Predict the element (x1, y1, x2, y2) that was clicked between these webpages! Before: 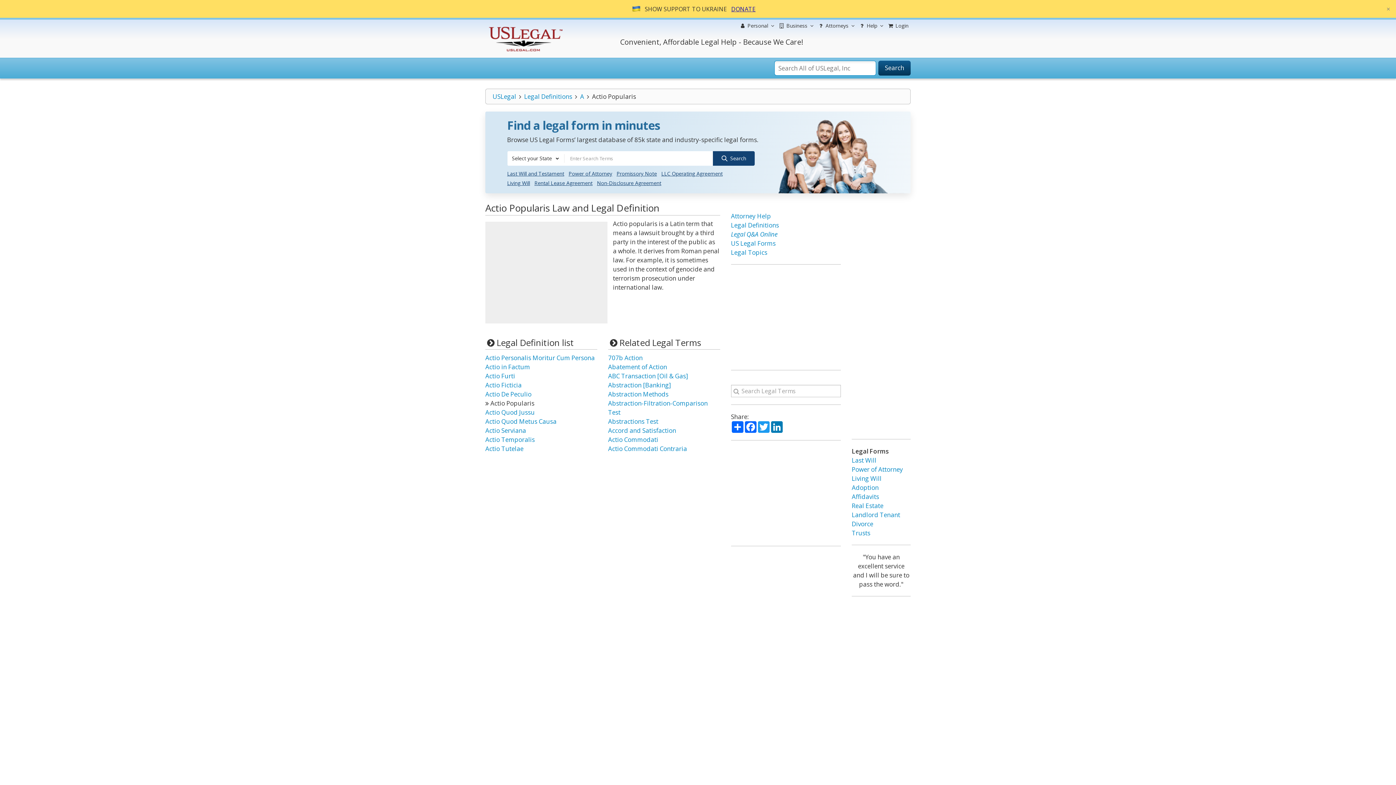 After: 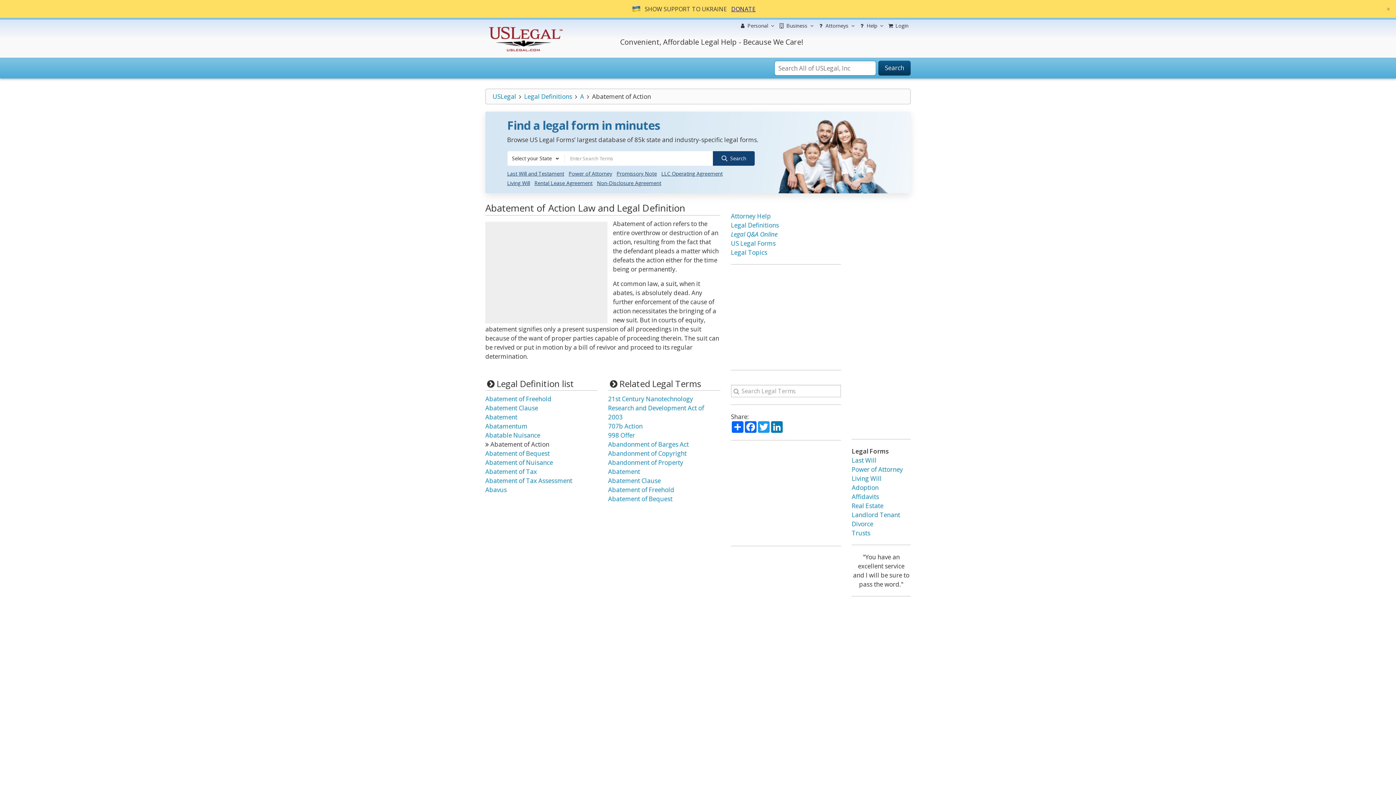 Action: label: Abatement of Action bbox: (608, 362, 667, 371)